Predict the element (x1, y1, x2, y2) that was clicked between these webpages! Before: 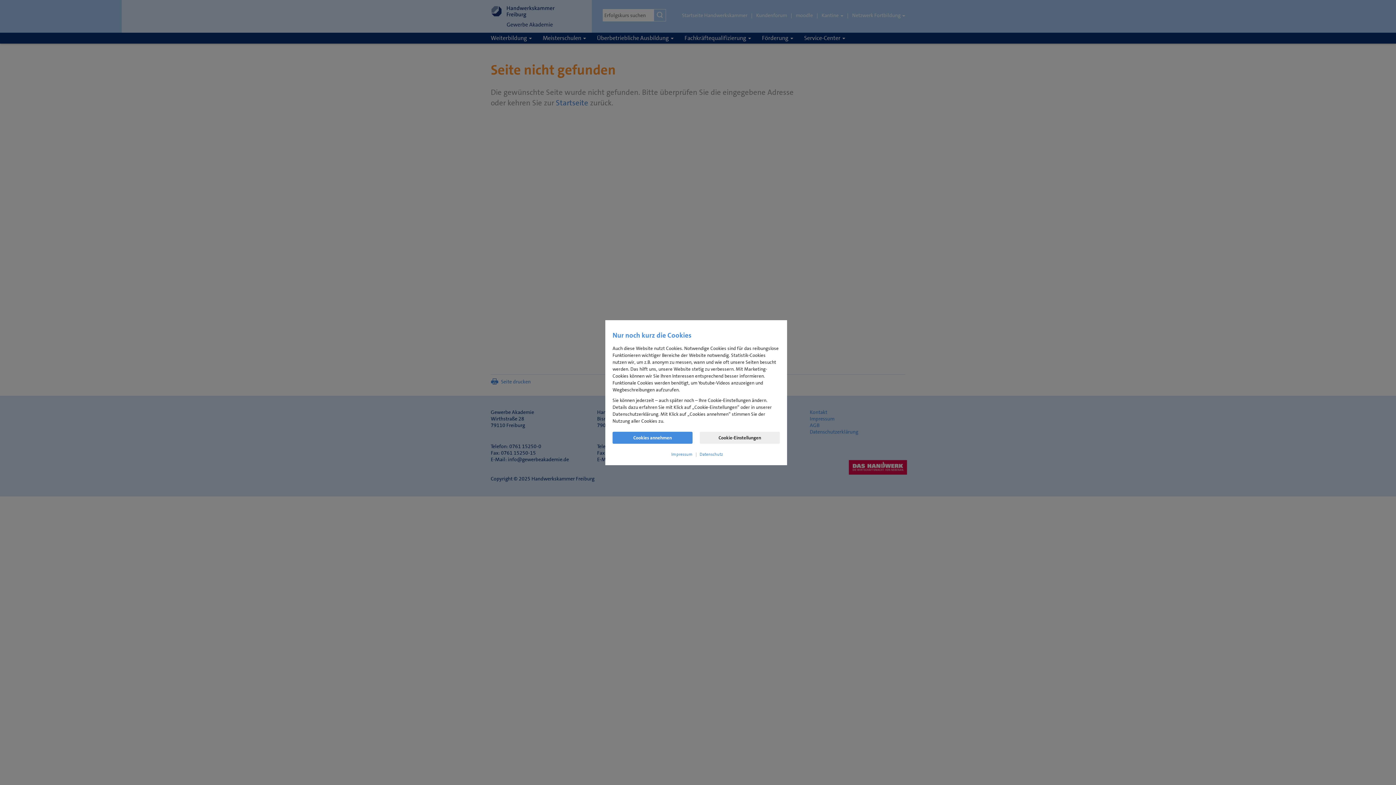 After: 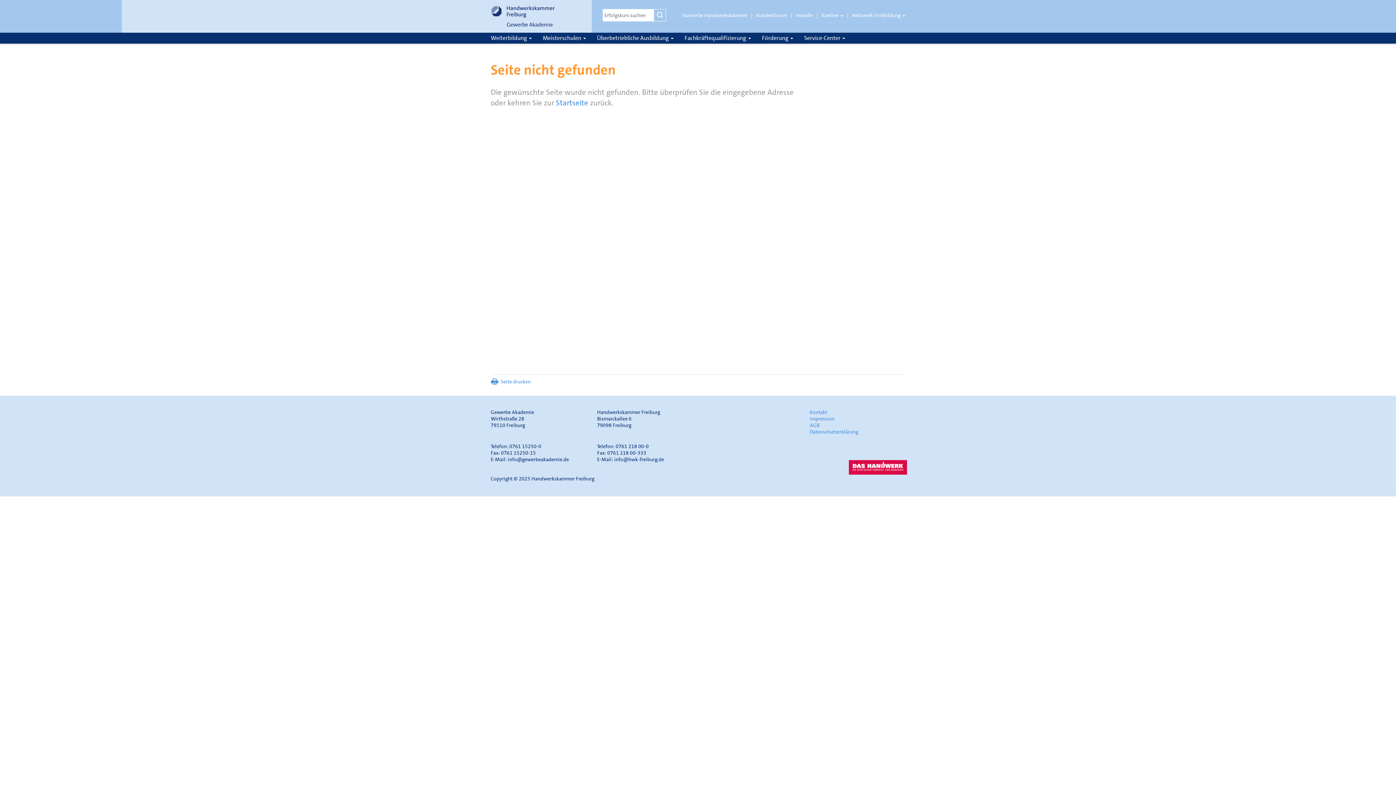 Action: bbox: (612, 431, 692, 443) label: Cookies annehmen